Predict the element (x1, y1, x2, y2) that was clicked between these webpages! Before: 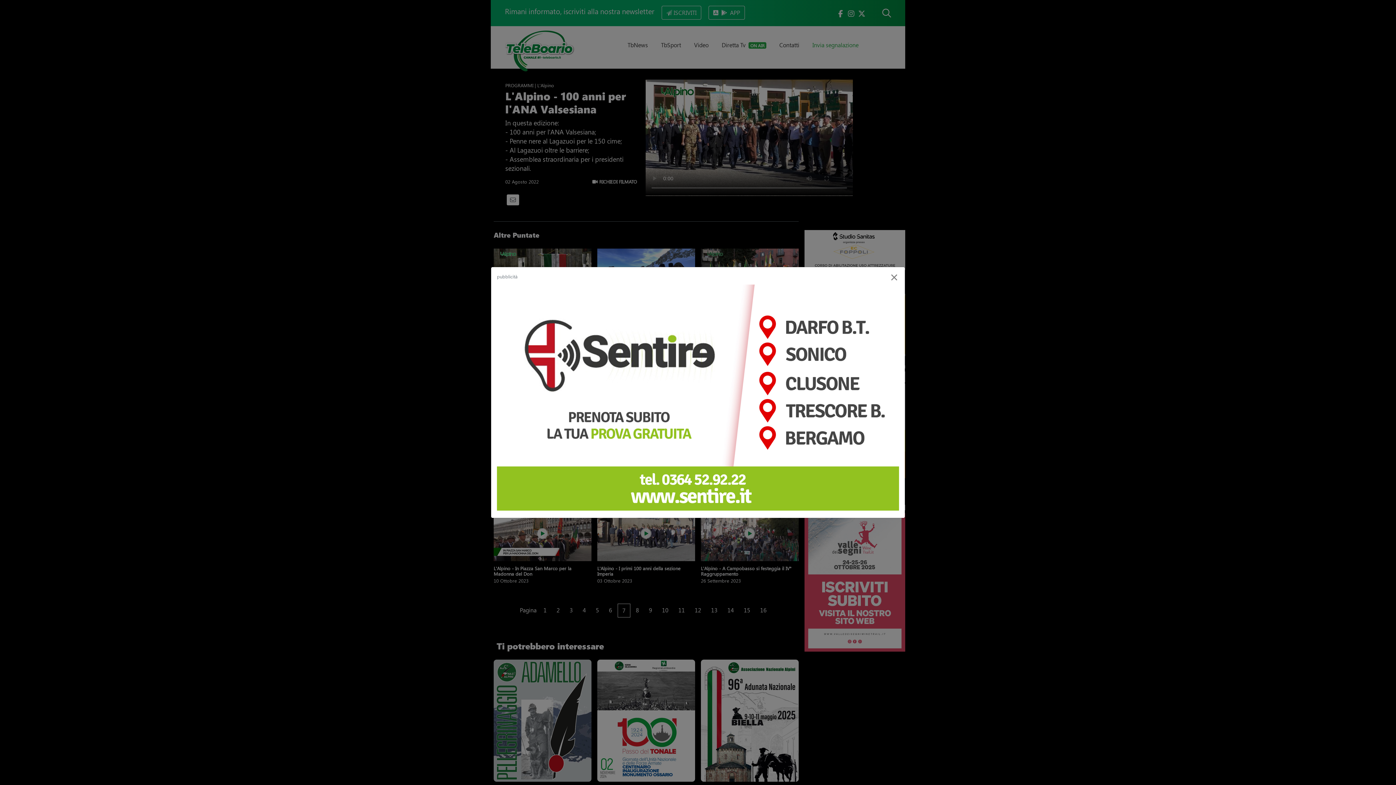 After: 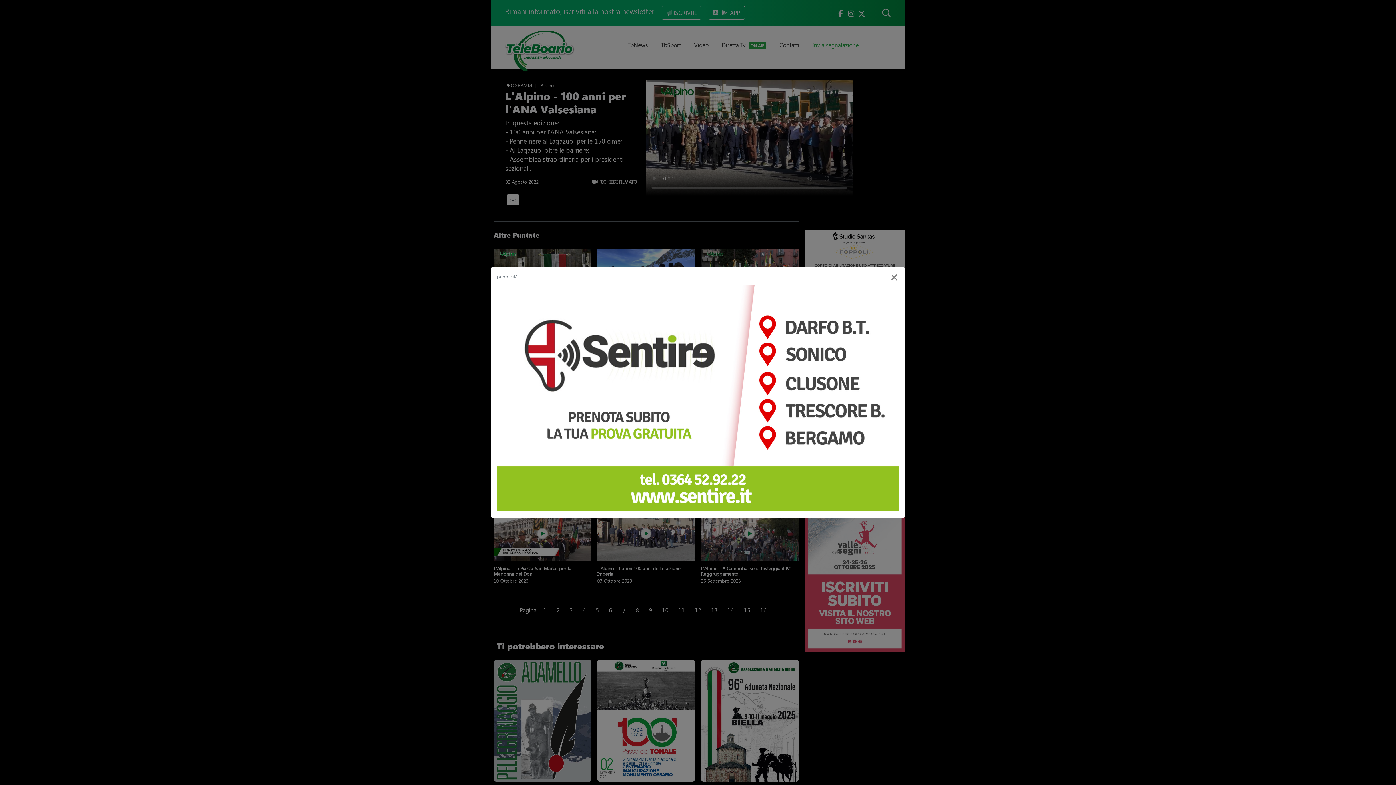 Action: bbox: (497, 504, 899, 512)